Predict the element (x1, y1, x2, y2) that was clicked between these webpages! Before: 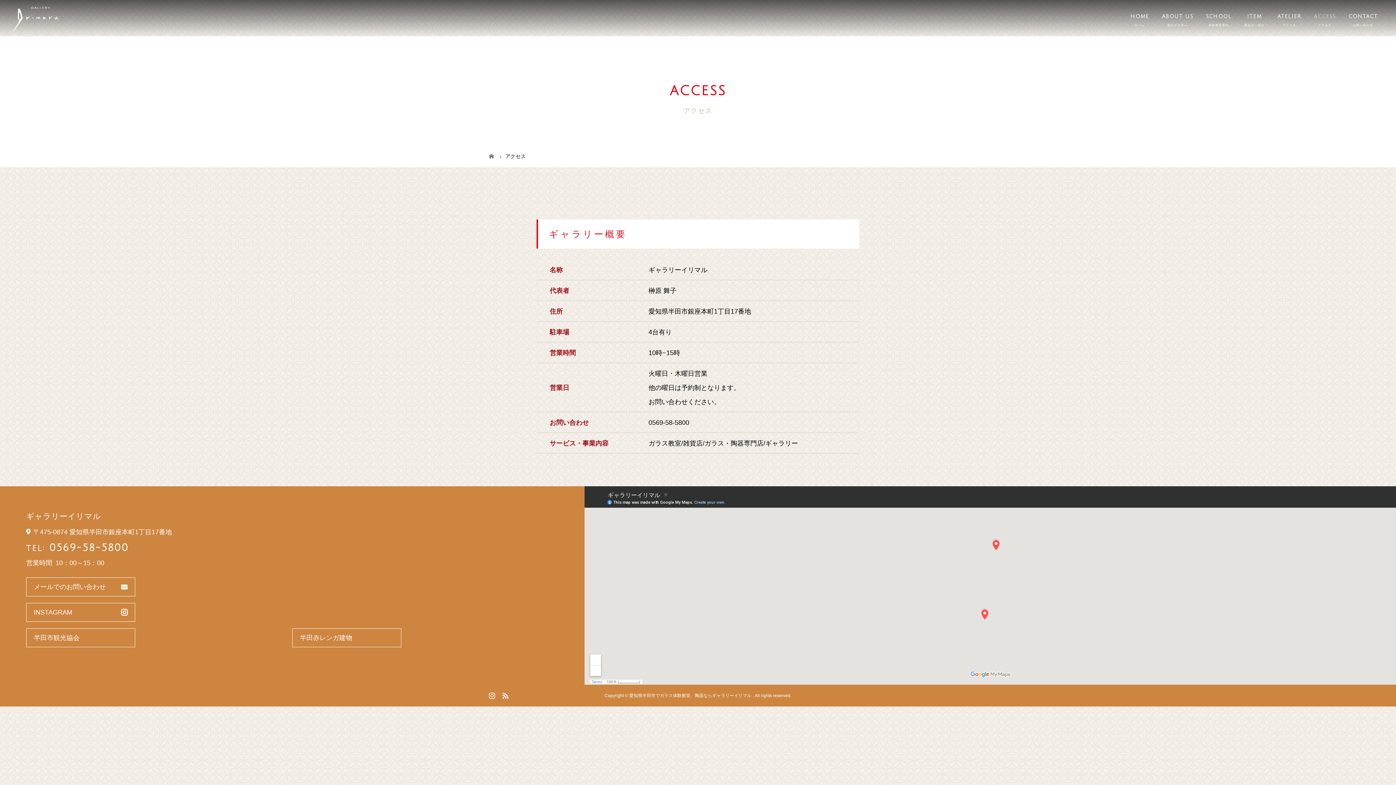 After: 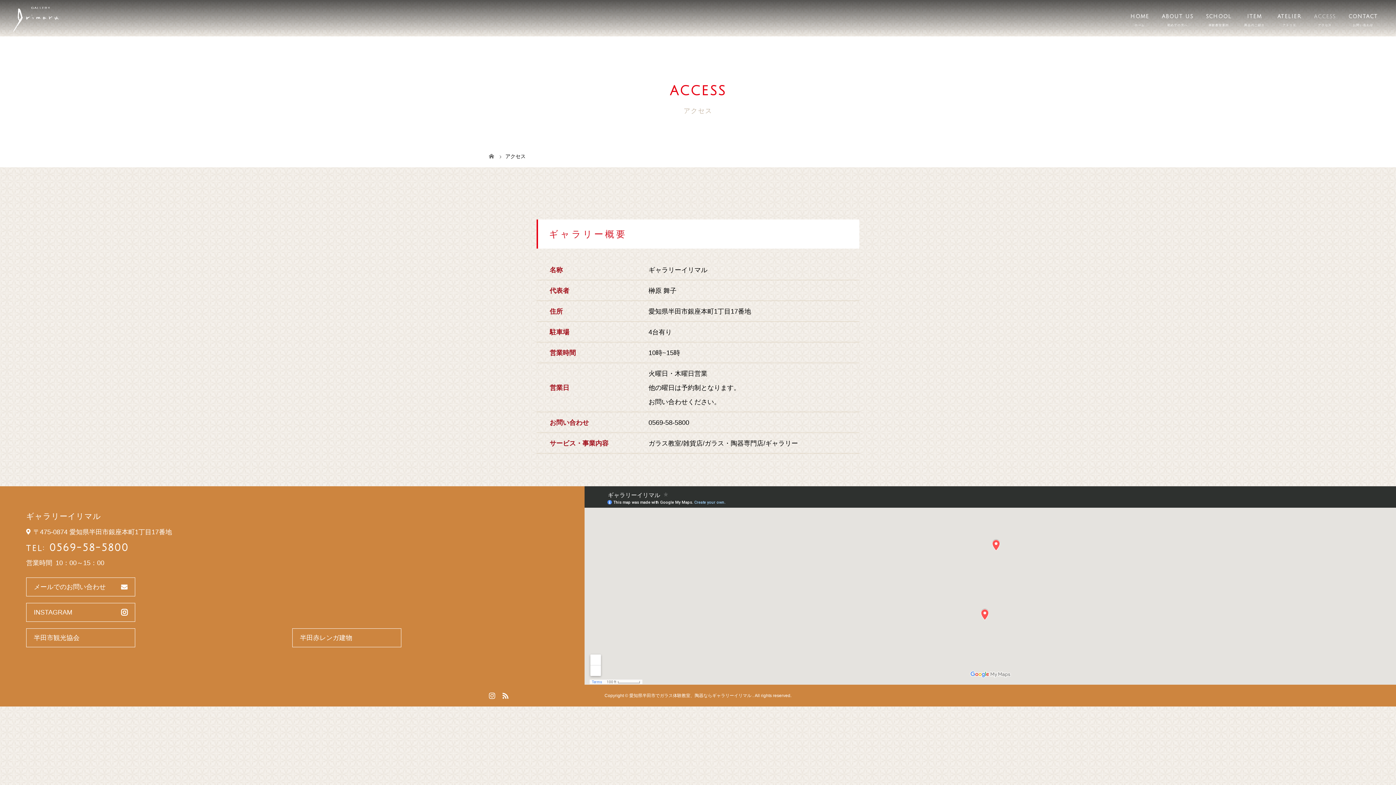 Action: label: ACCESS bbox: (1301, 0, 1336, 36)